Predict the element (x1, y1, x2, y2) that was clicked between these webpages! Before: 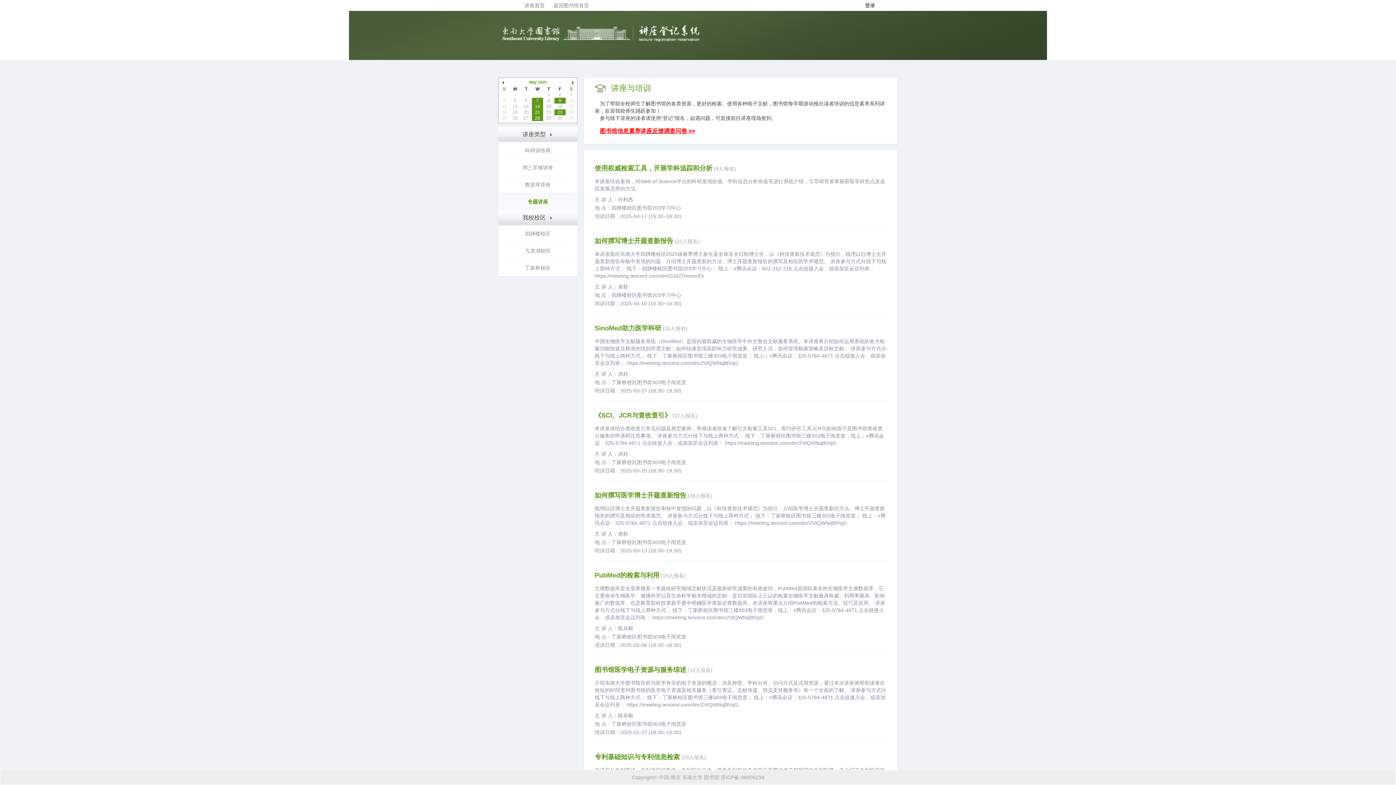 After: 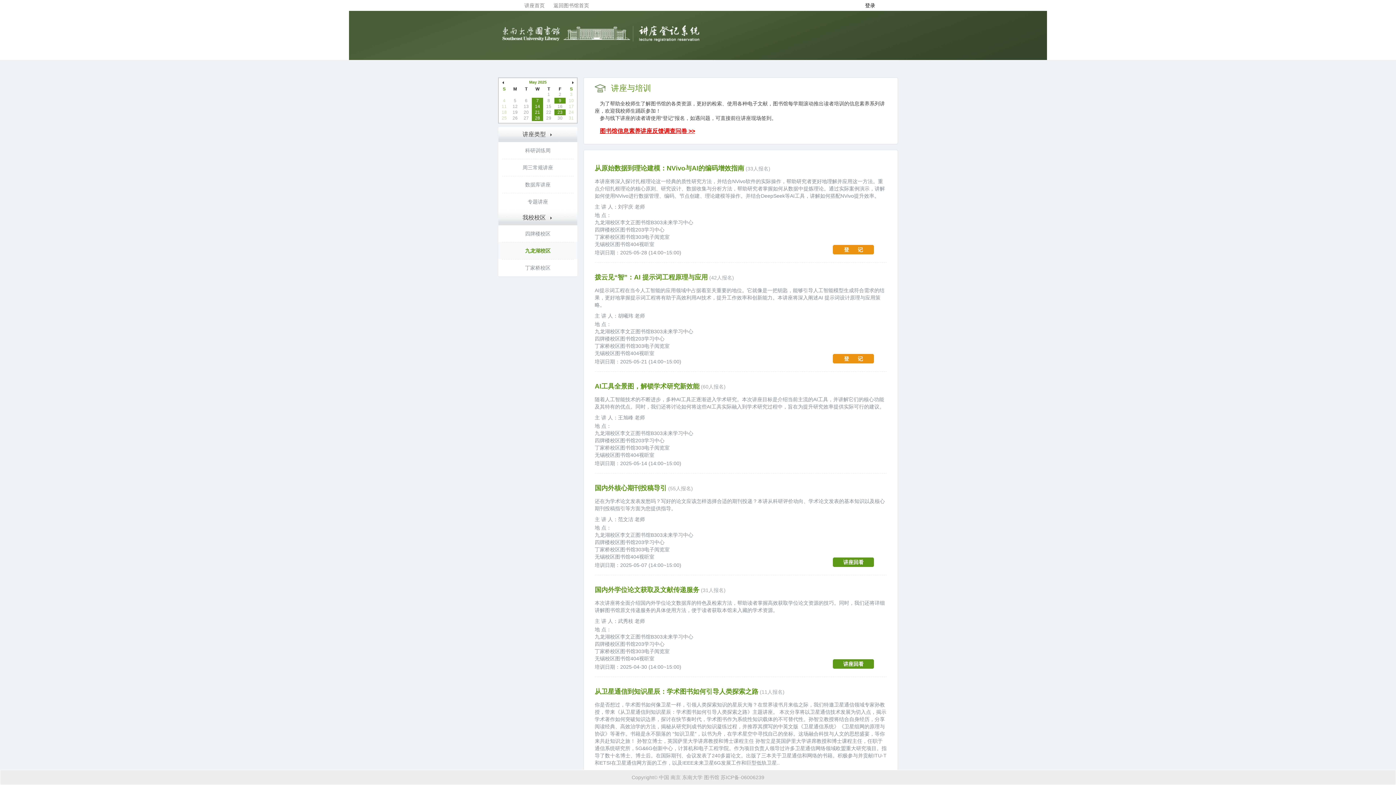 Action: label: 九龙湖校区 bbox: (502, 242, 573, 259)